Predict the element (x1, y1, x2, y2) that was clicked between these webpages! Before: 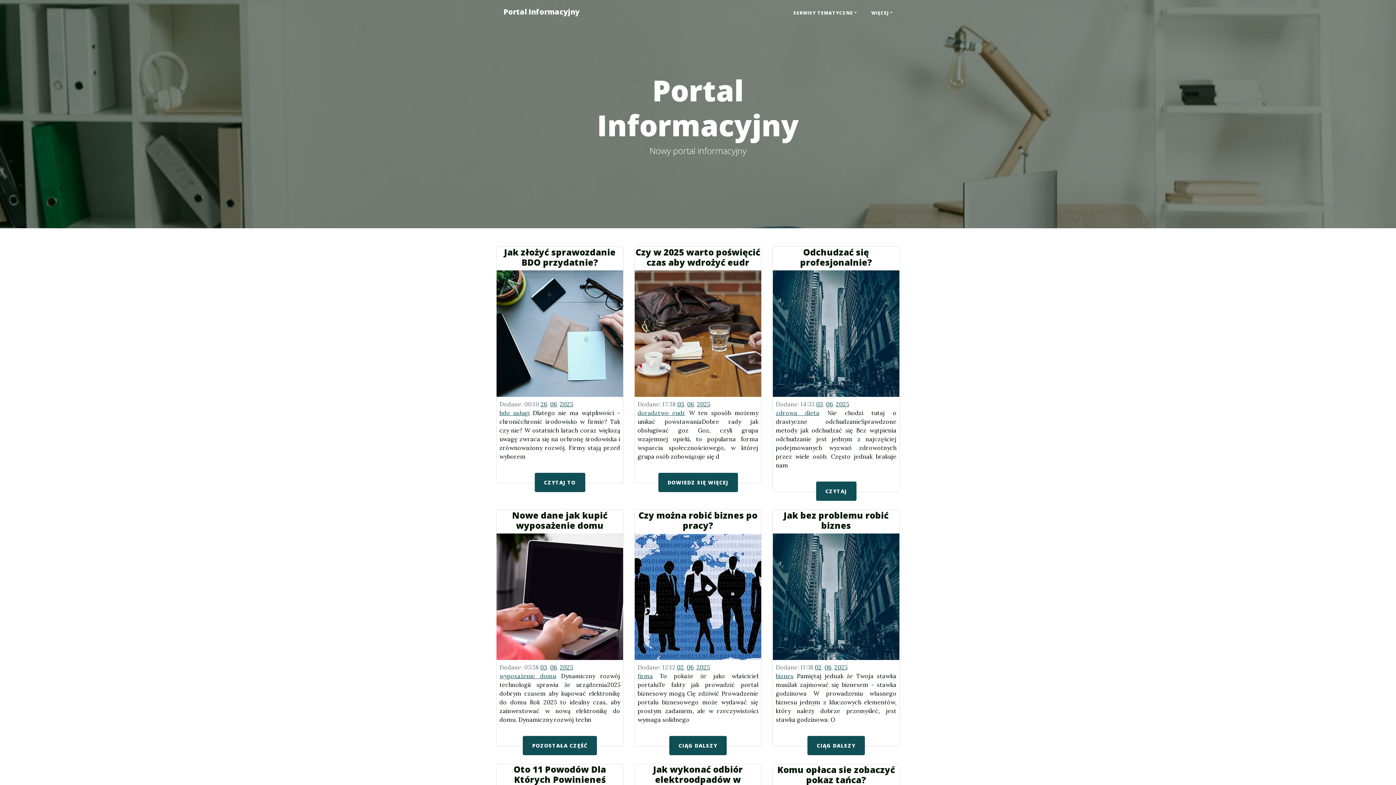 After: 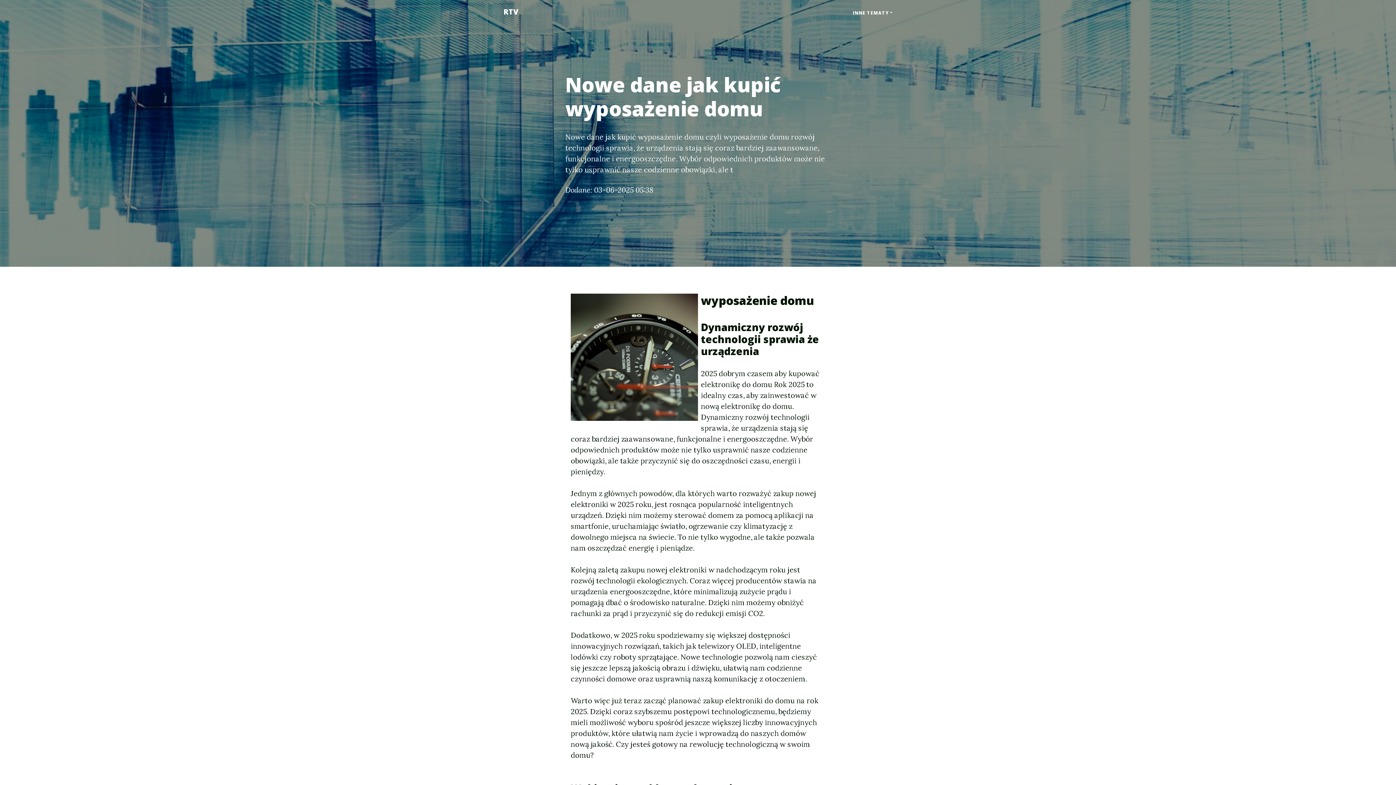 Action: bbox: (499, 672, 556, 680) label: wyposażenie domu